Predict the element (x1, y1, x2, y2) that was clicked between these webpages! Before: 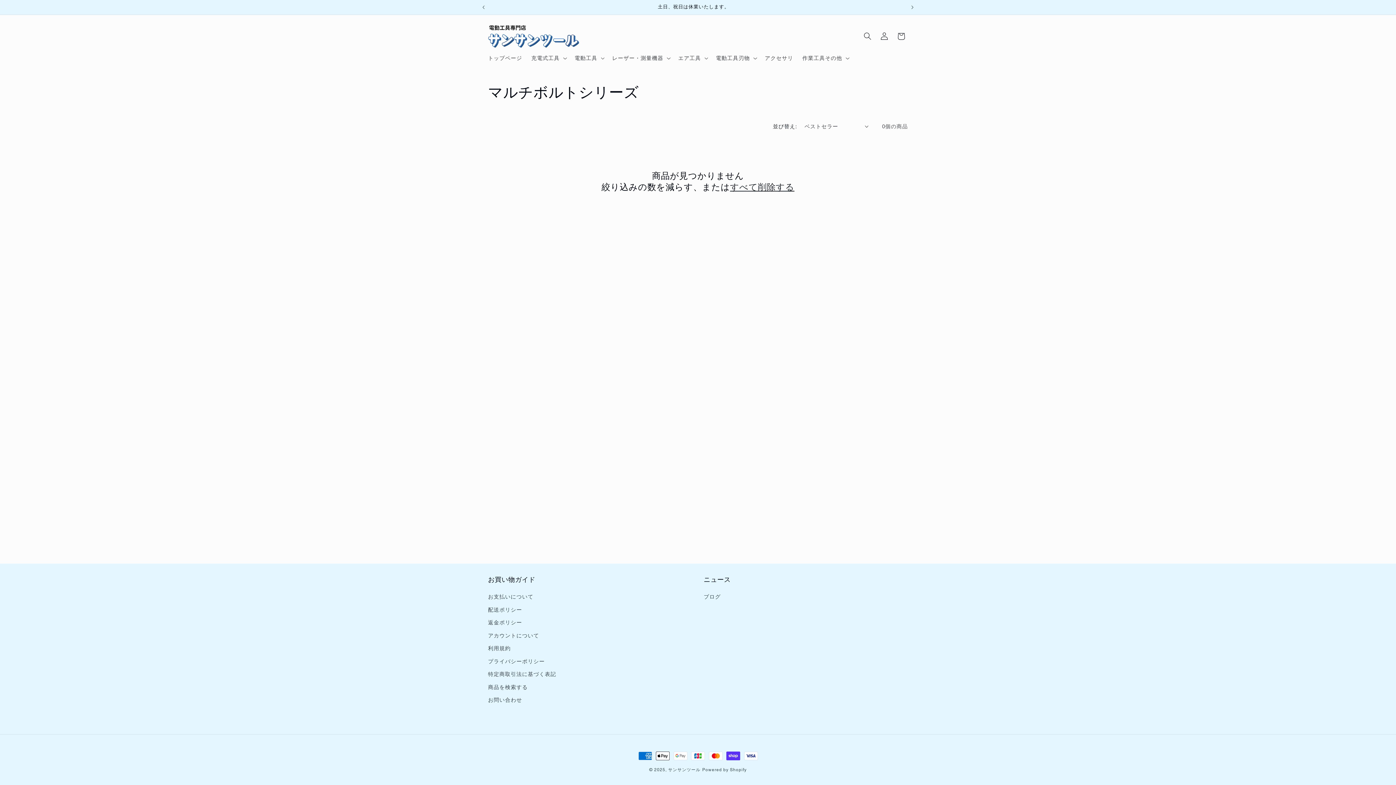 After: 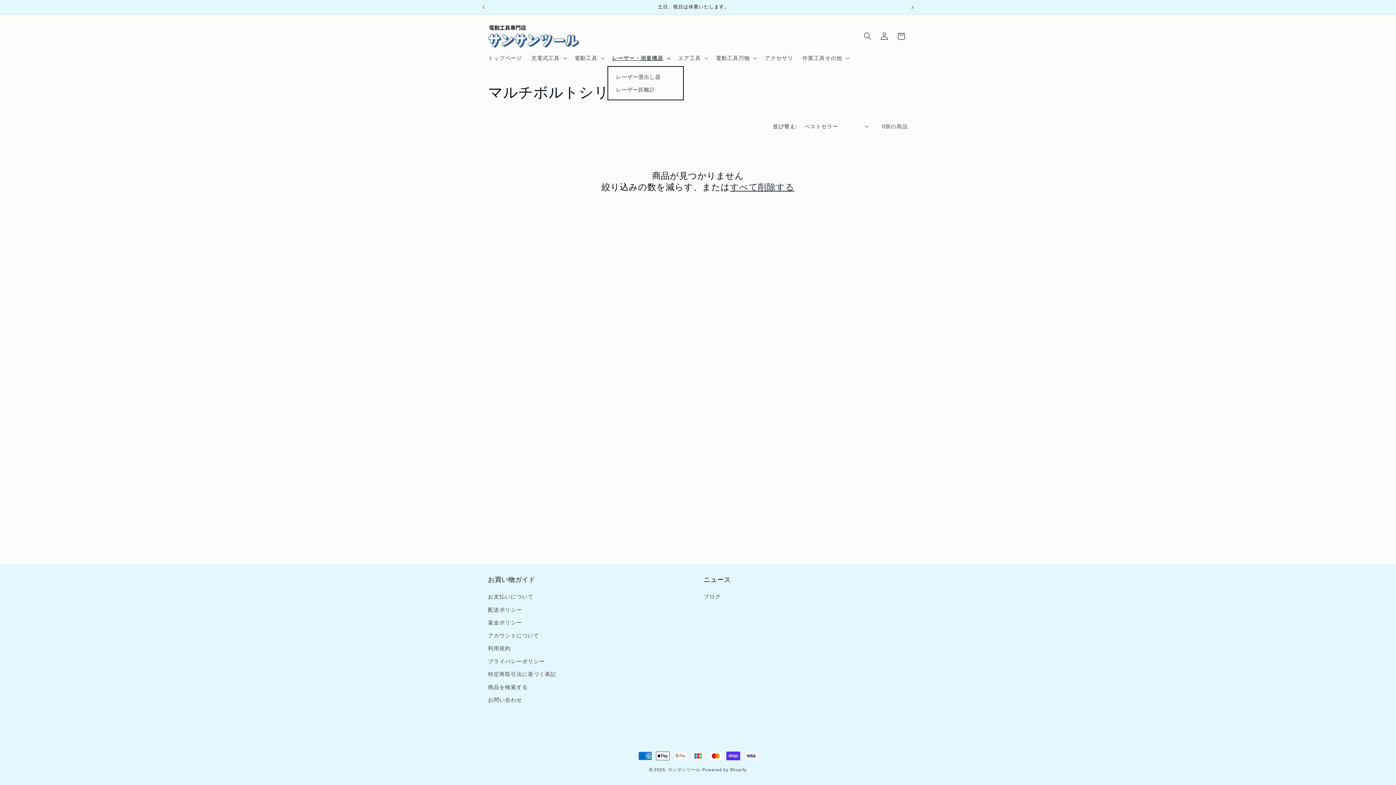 Action: label: レーザー・測量機器 bbox: (607, 50, 673, 66)